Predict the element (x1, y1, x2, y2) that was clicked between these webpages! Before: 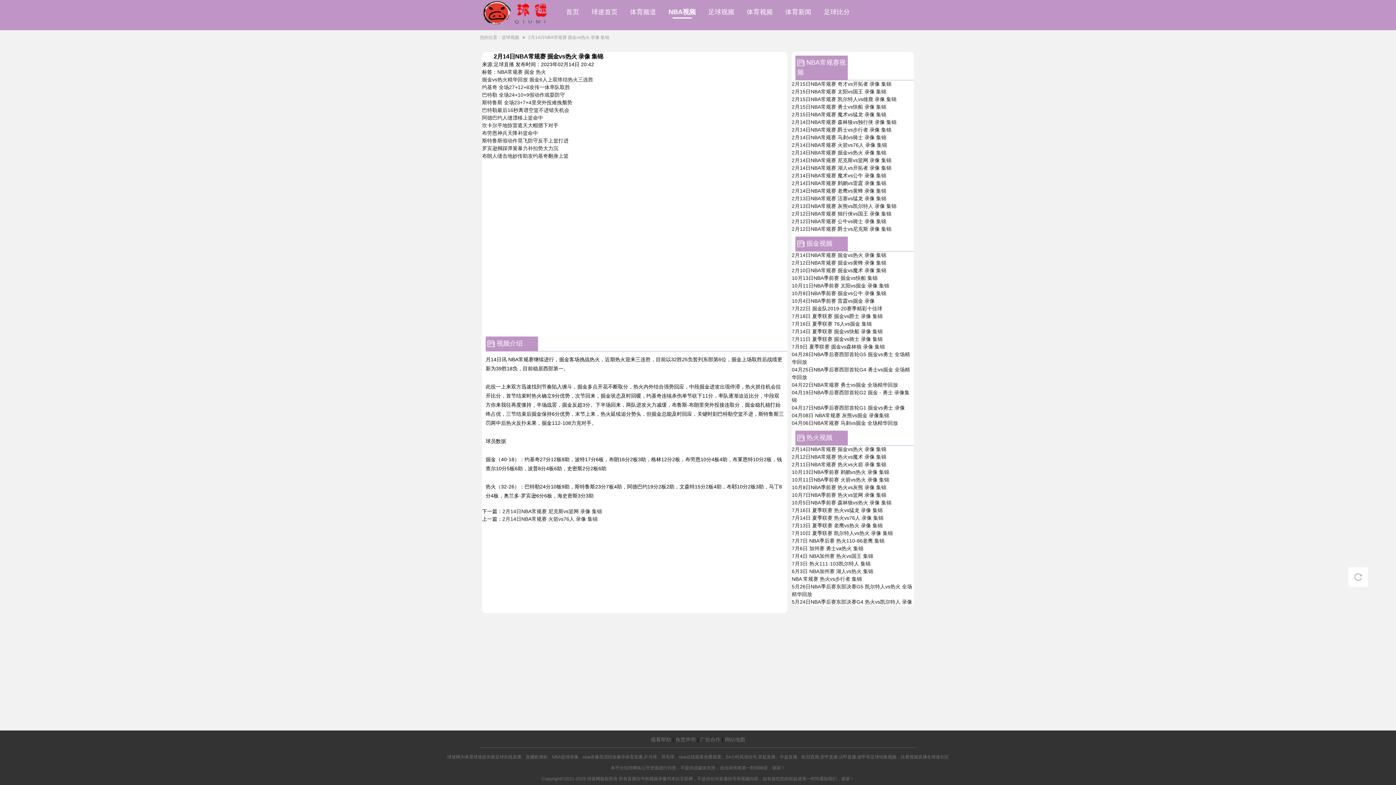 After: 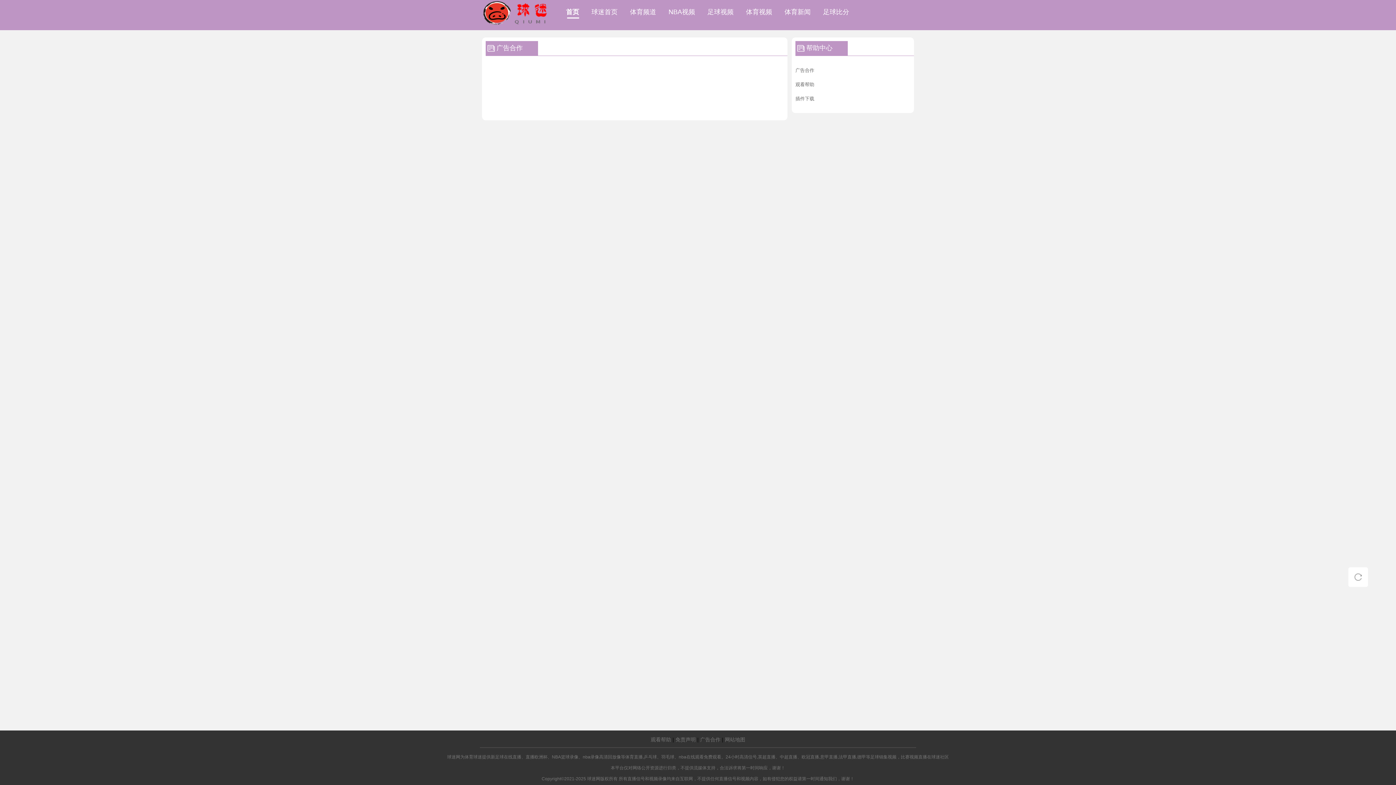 Action: label: 广告合作 bbox: (700, 737, 720, 742)